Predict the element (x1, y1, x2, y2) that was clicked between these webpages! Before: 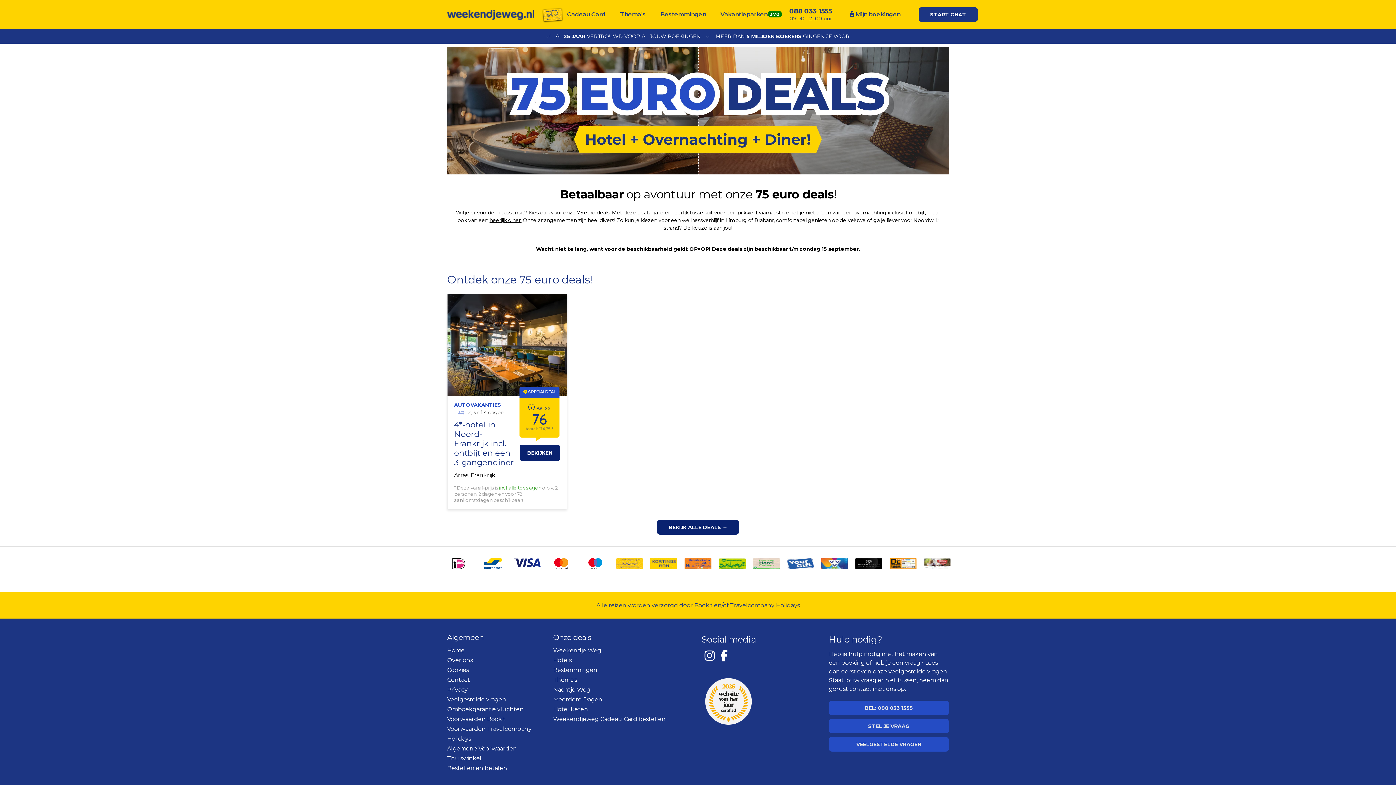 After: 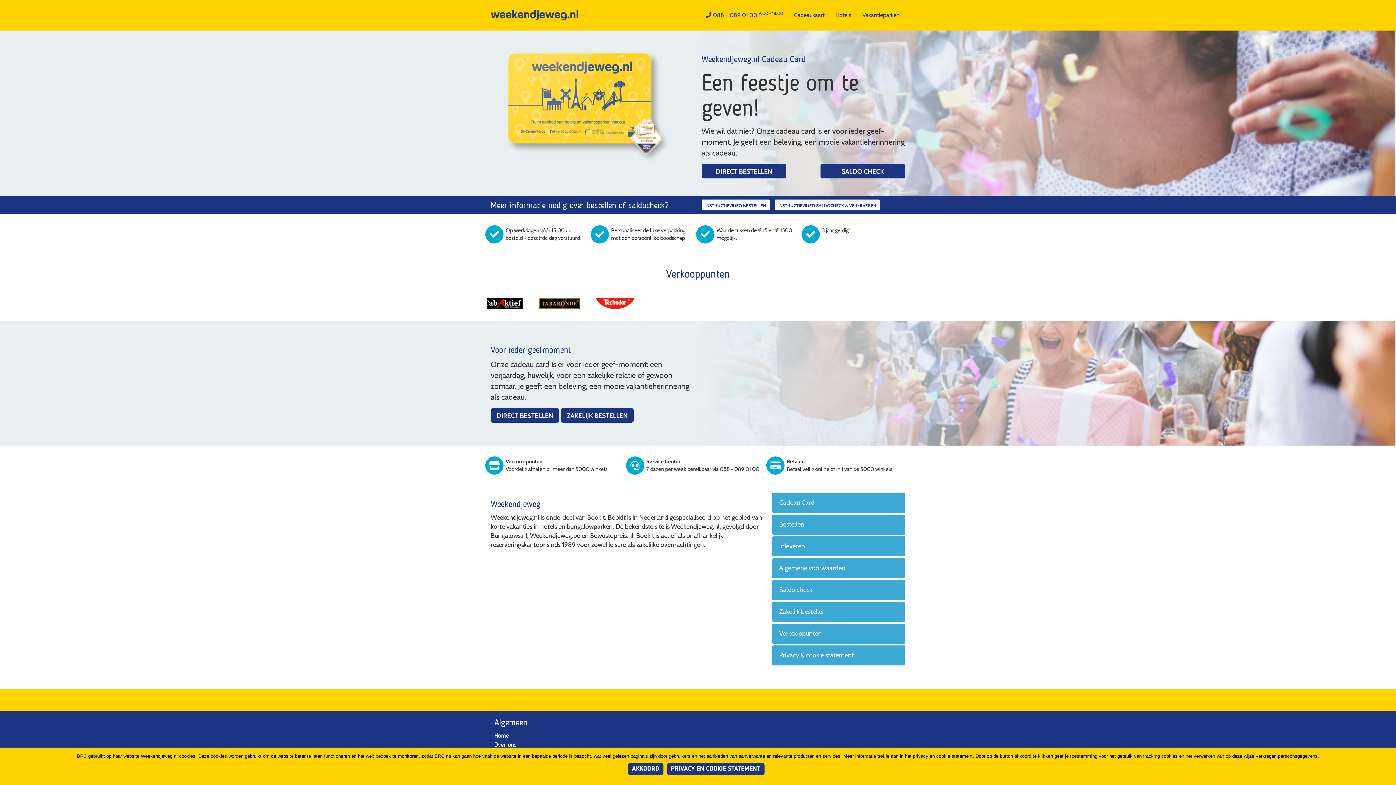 Action: bbox: (560, 0, 613, 29) label: Cadeau Card